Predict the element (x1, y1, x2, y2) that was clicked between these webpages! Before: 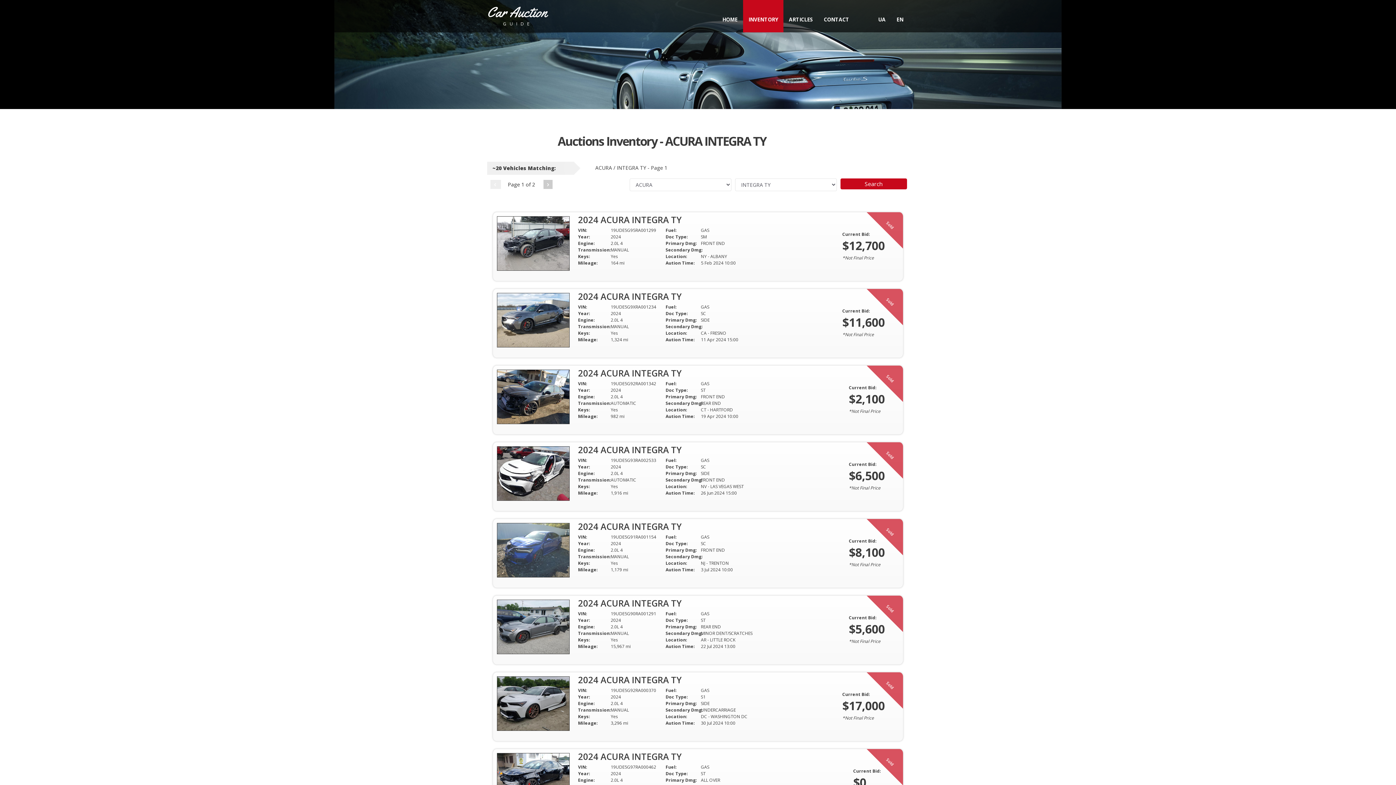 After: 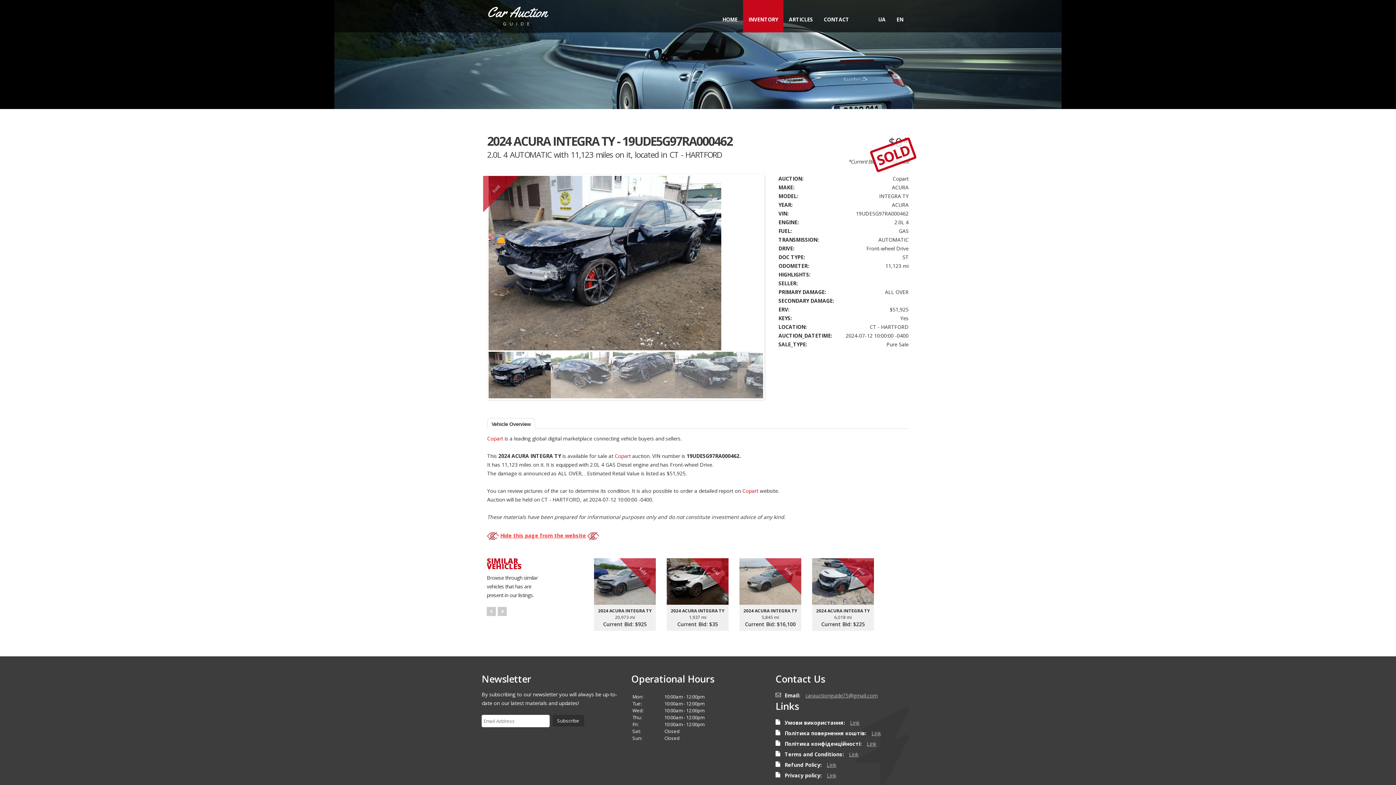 Action: label: 2024 ACURA INTEGRA TY
VIN:	19UDE5G97RA000462
Year:	2024
Engine:	2.0L 4
Transmission:	AUTOMATIC
Keys:	Yes
Mileage:	11,123 mi
Fuel:	GAS
Doc Type:	ST
Primary Dmg:	ALL OVER
Secondary Dmg:	
Location:	CT - HARTFORD
Aution Time:	12 Jul 2024 10:00
Current Bid:
$0

*Not Final Price bbox: (493, 749, 903, 818)